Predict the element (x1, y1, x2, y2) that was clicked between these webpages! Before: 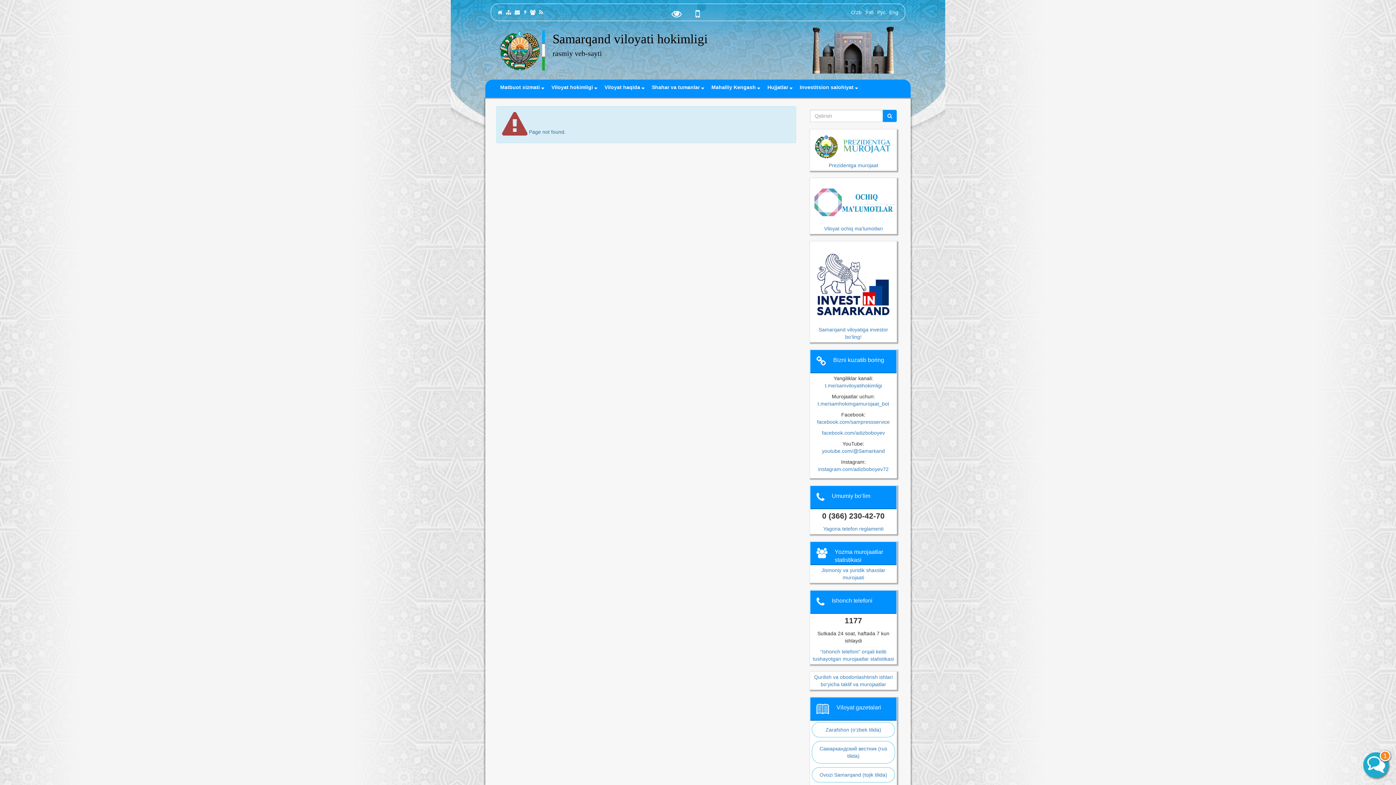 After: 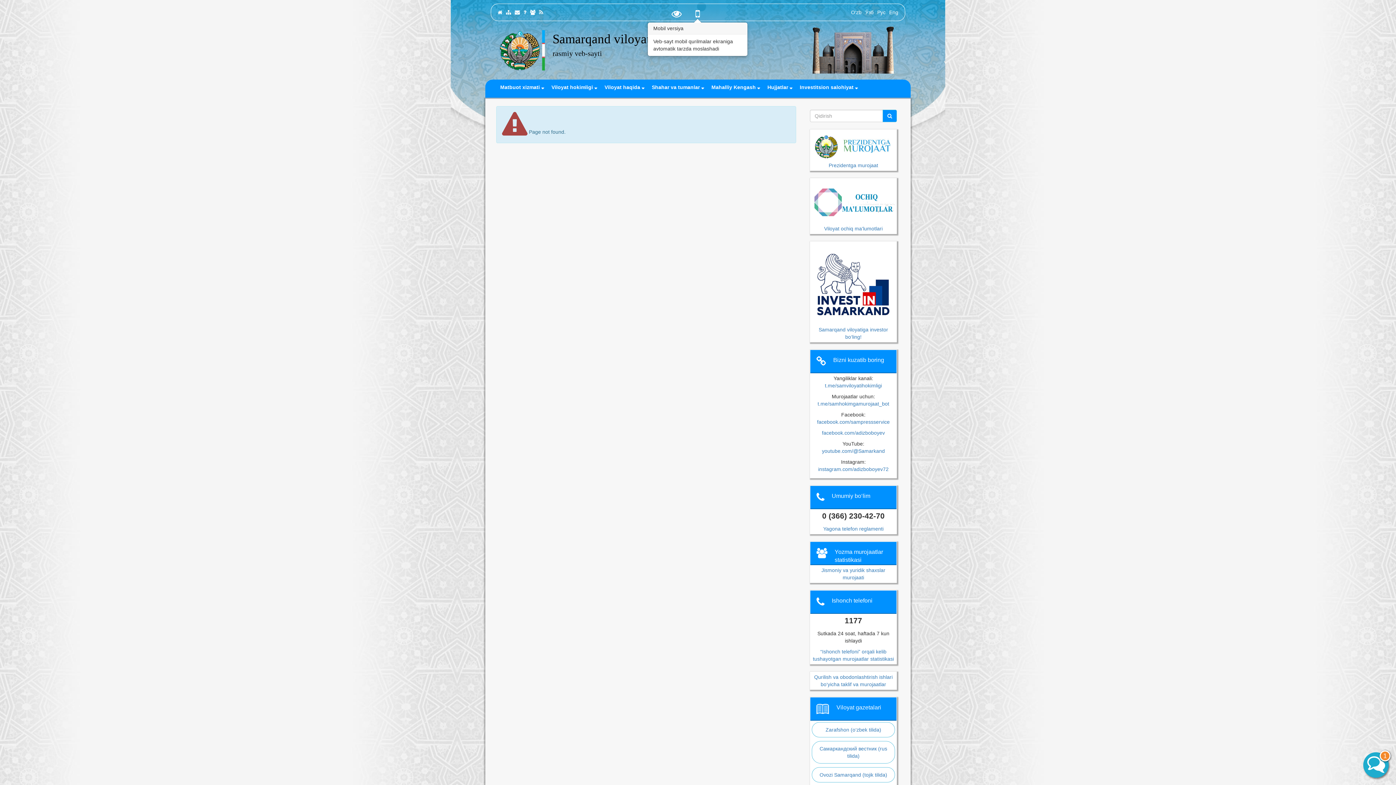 Action: bbox: (691, 12, 704, 18)